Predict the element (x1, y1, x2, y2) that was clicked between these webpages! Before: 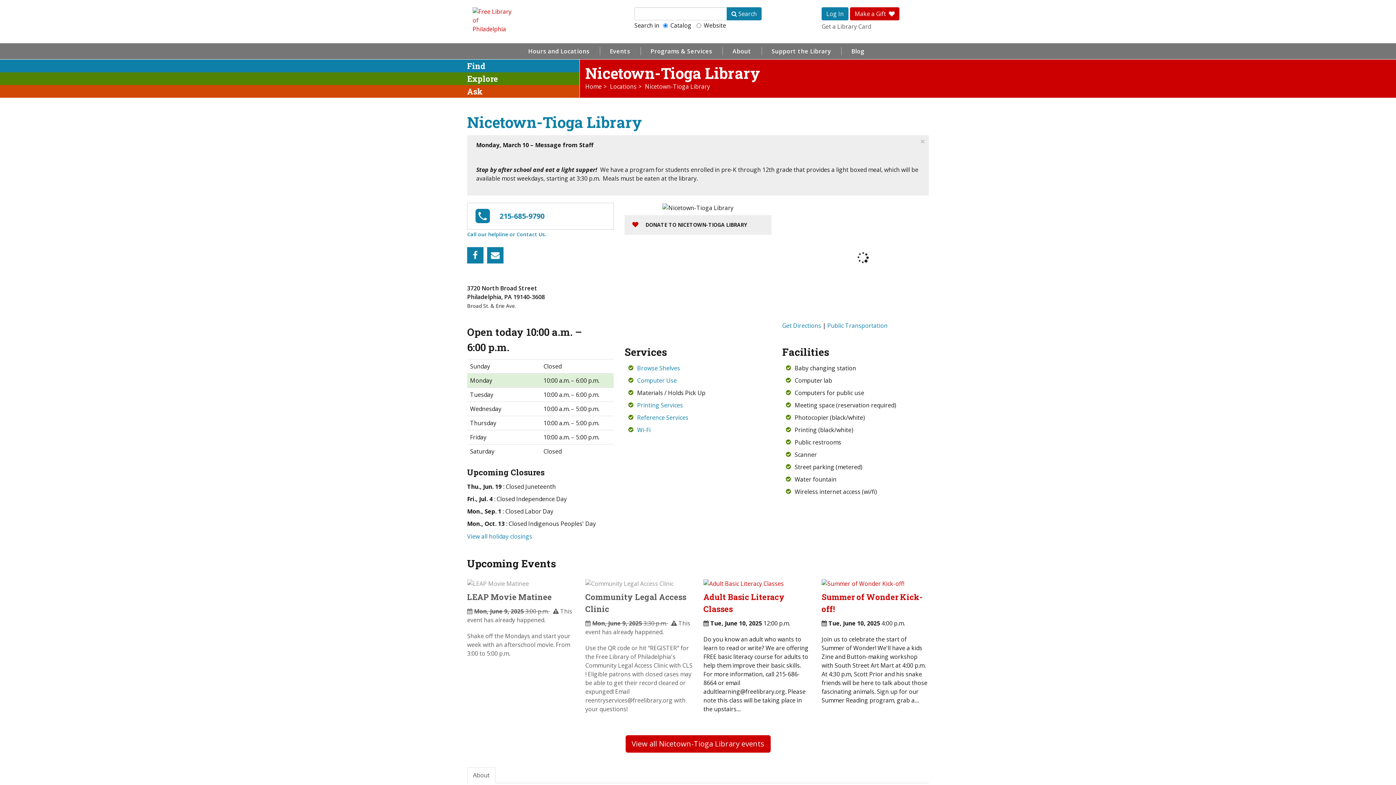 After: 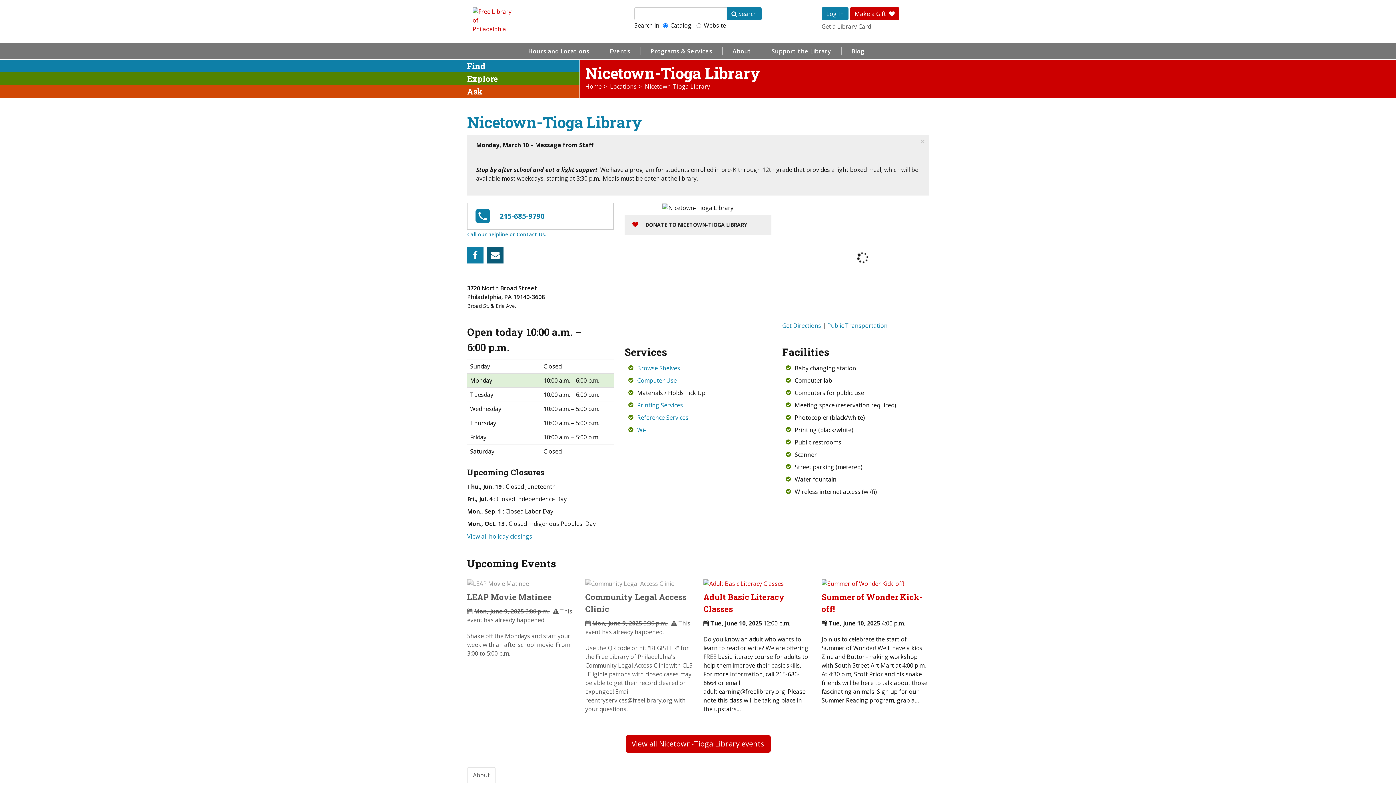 Action: bbox: (487, 247, 503, 263)